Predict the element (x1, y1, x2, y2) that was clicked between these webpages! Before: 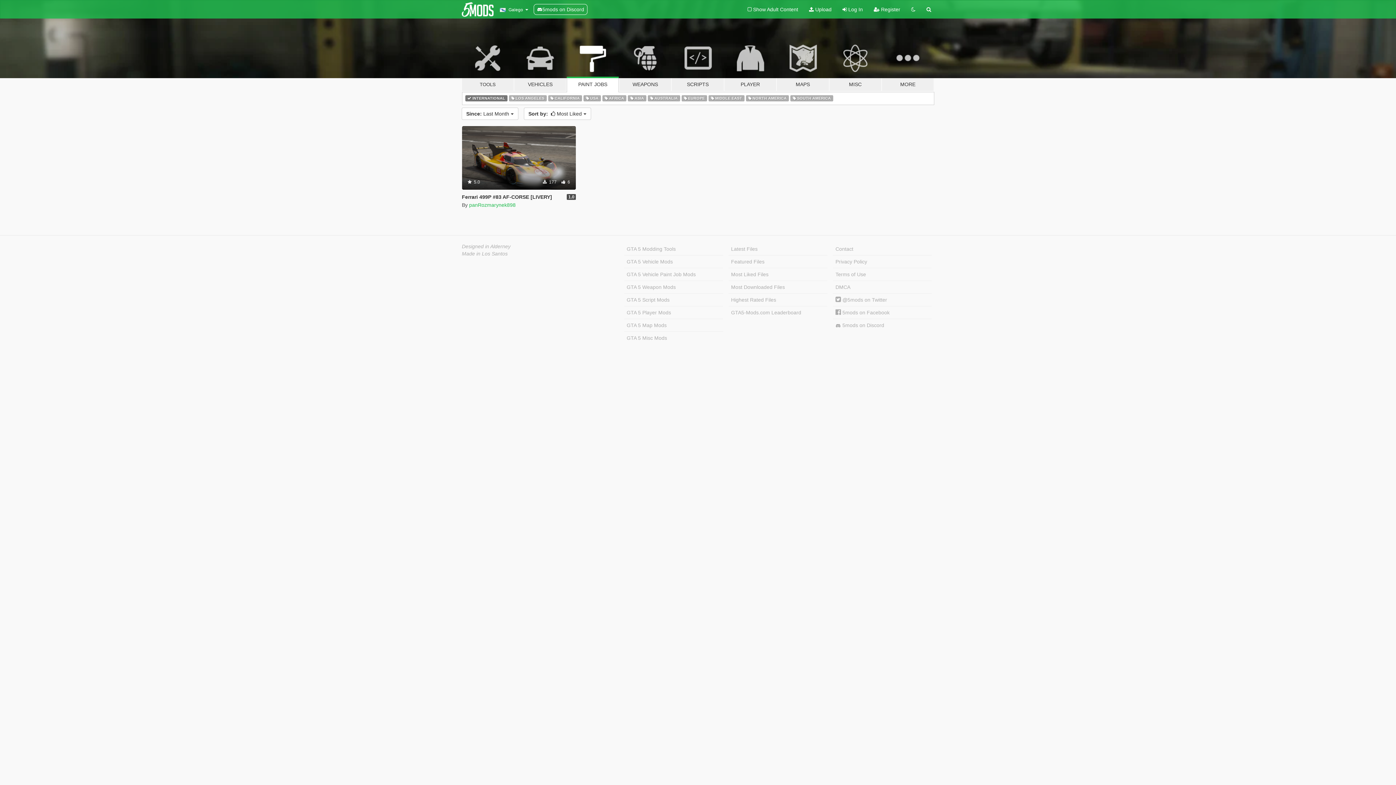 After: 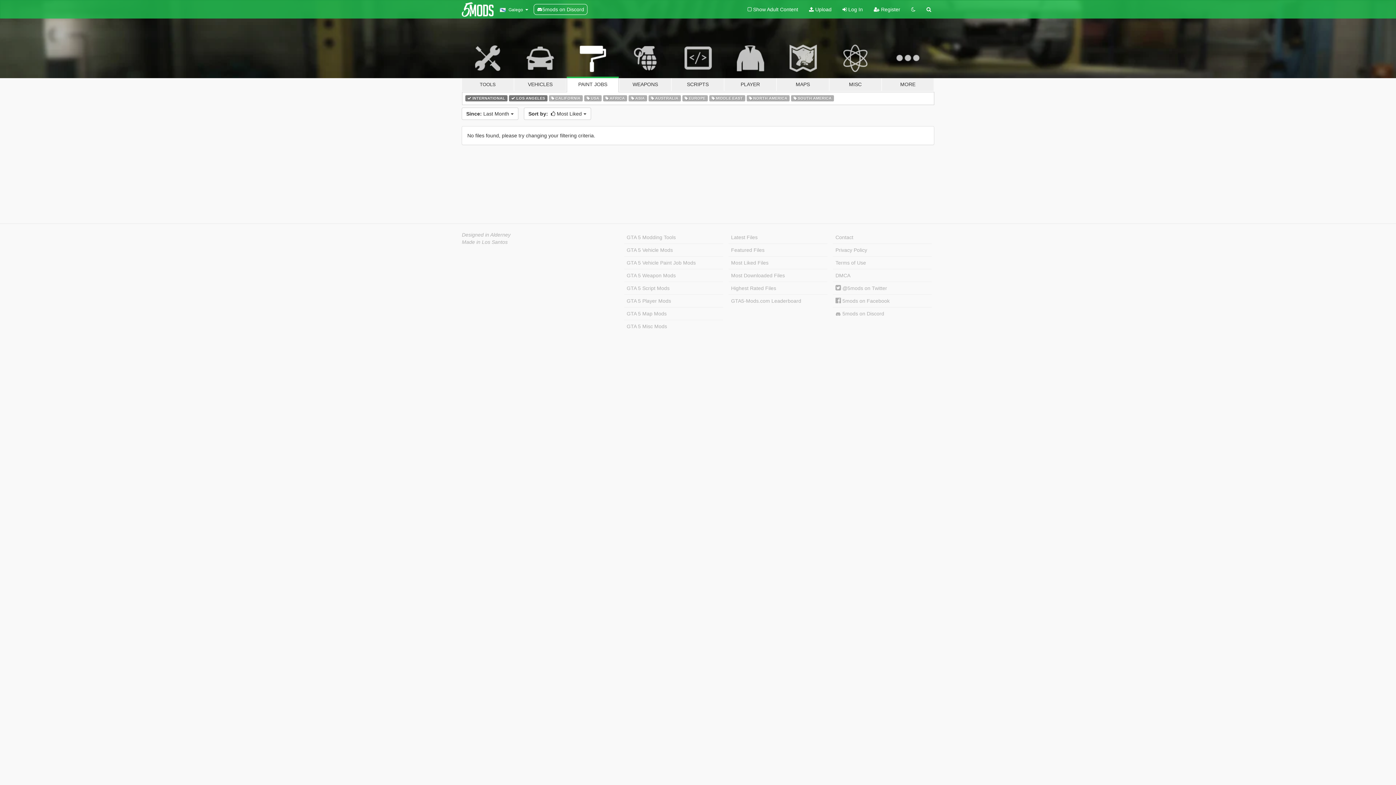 Action: label:  LOS ANGELES bbox: (509, 94, 546, 101)